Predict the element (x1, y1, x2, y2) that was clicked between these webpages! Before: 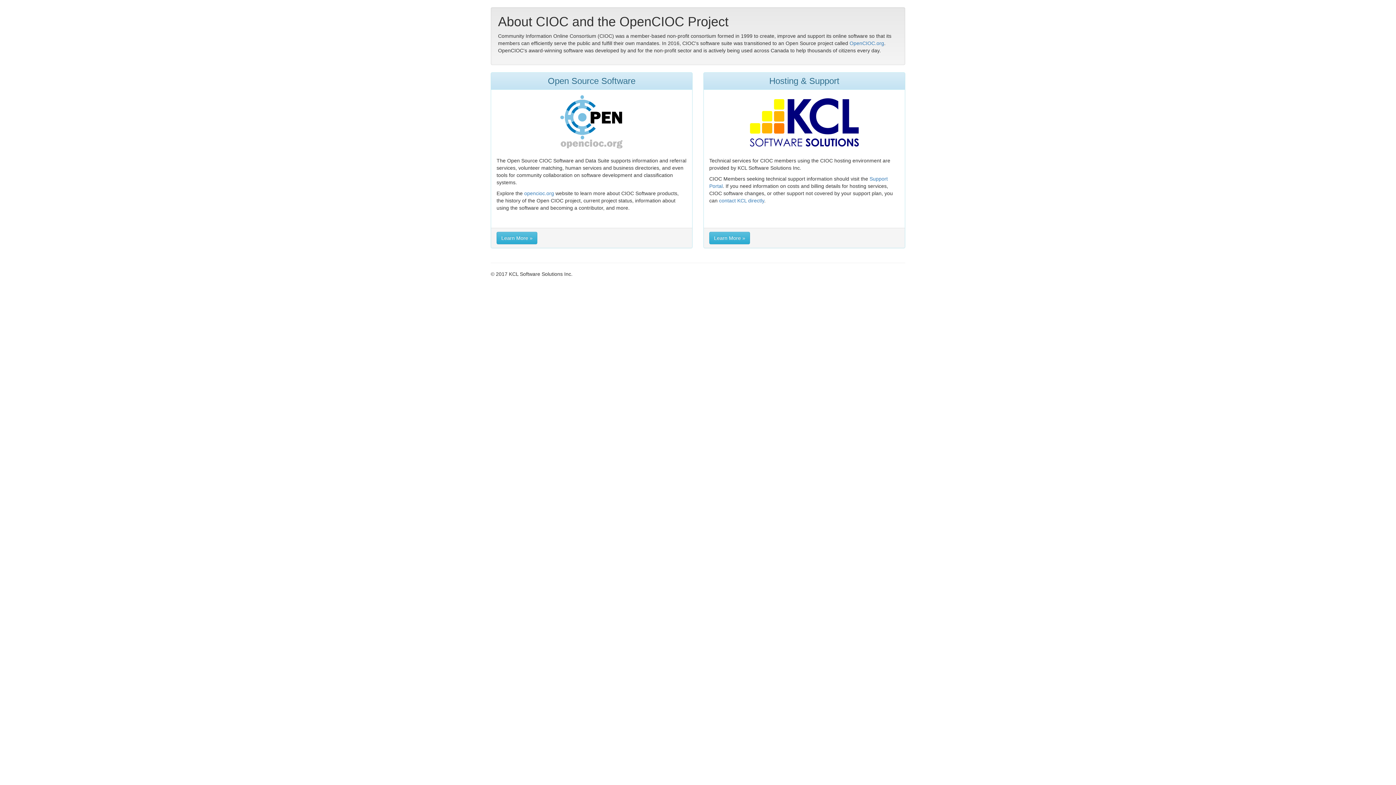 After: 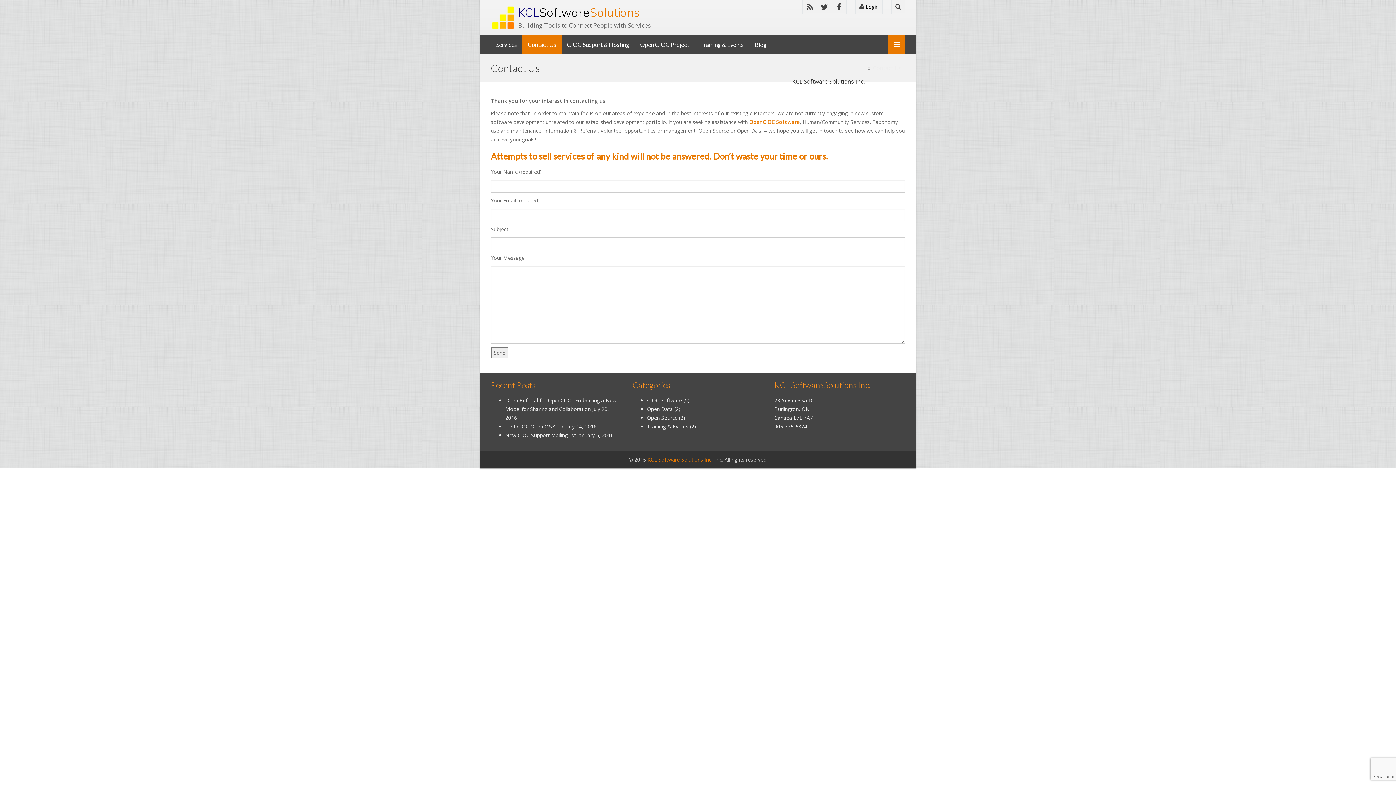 Action: bbox: (719, 197, 764, 203) label: contact KCL directly